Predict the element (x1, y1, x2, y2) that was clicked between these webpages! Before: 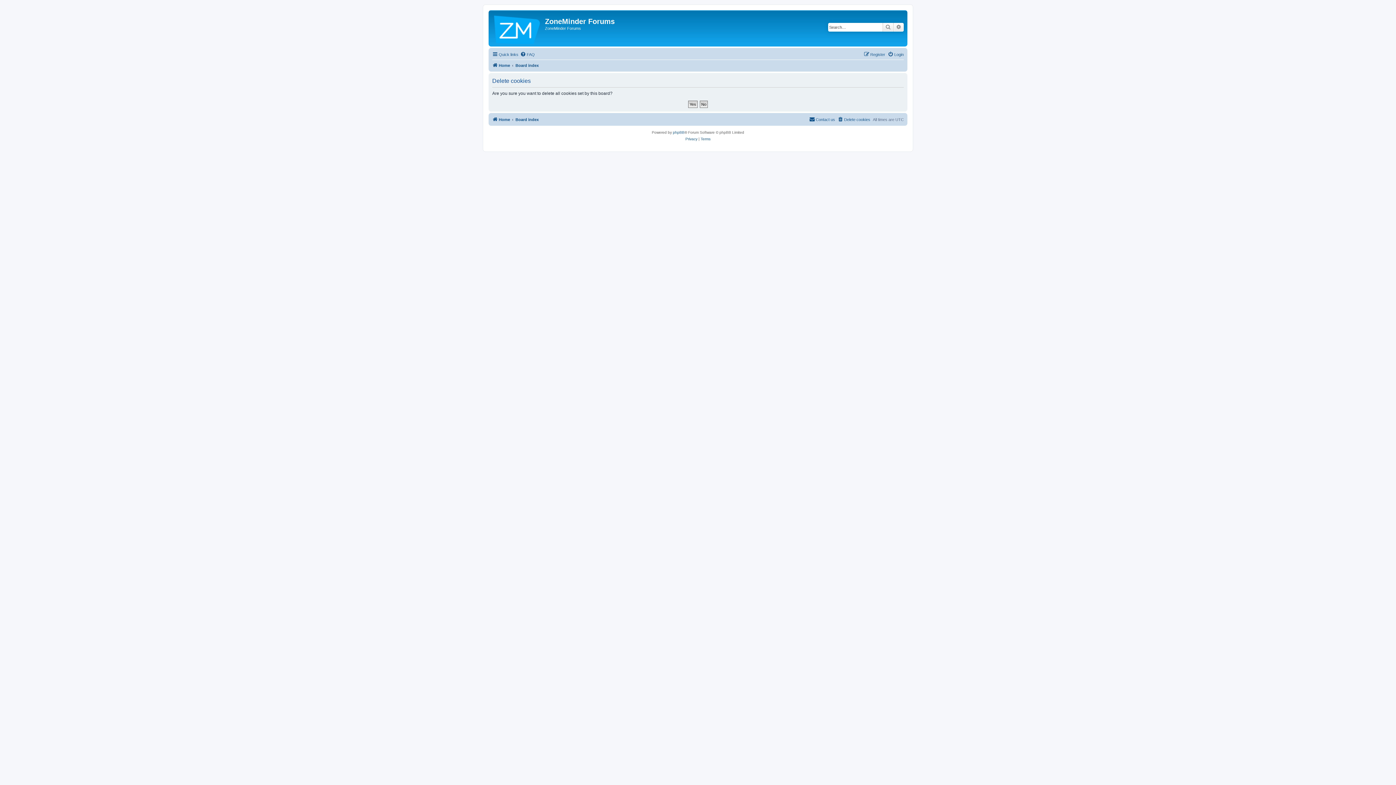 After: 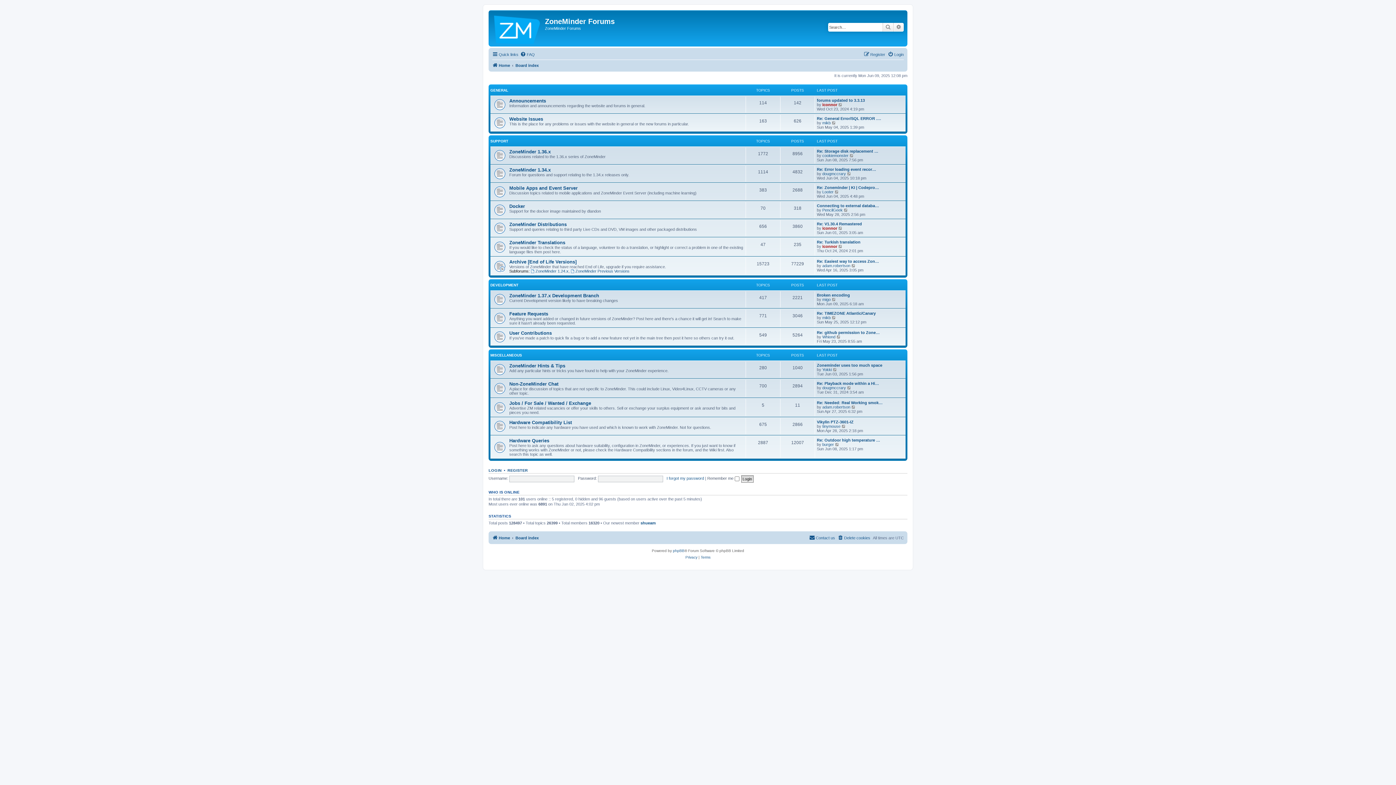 Action: label: Home bbox: (492, 115, 510, 124)